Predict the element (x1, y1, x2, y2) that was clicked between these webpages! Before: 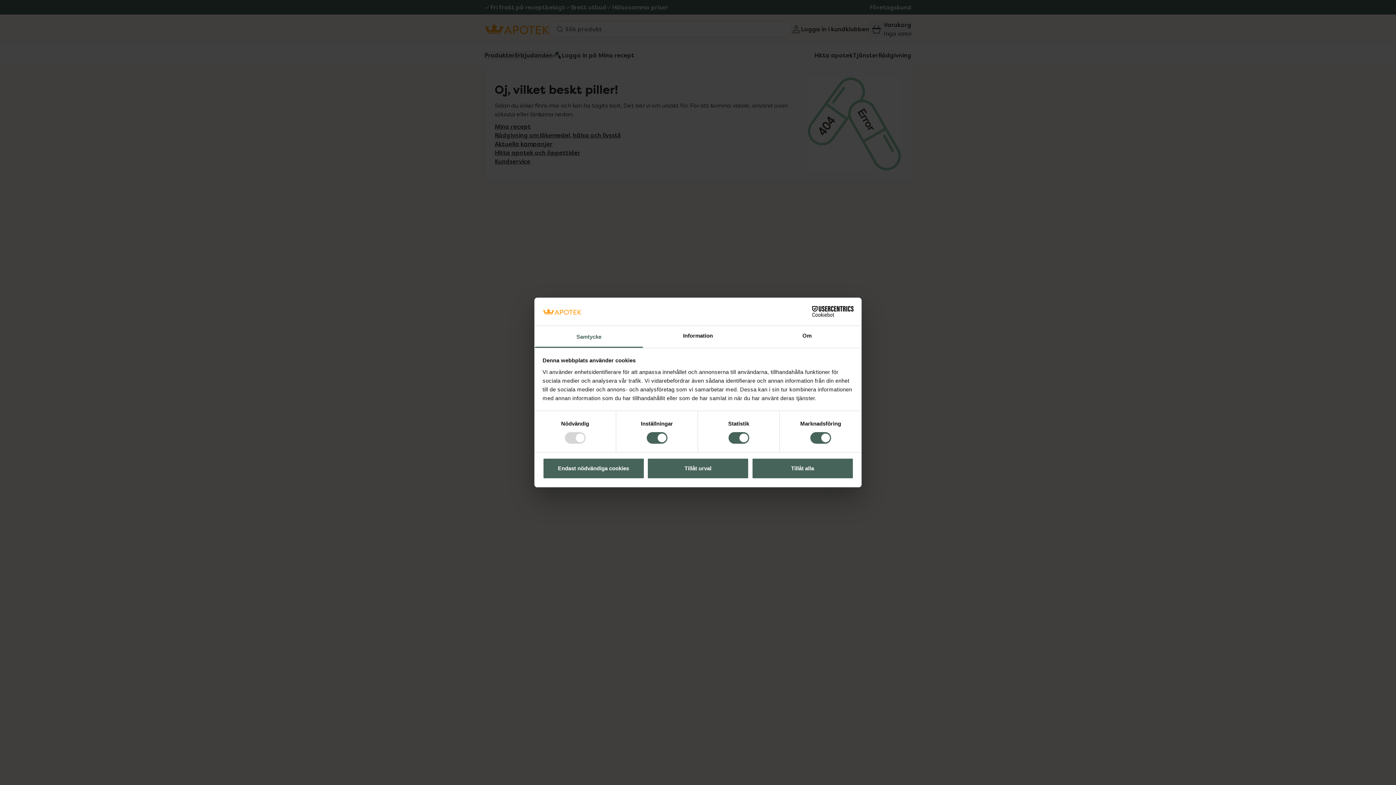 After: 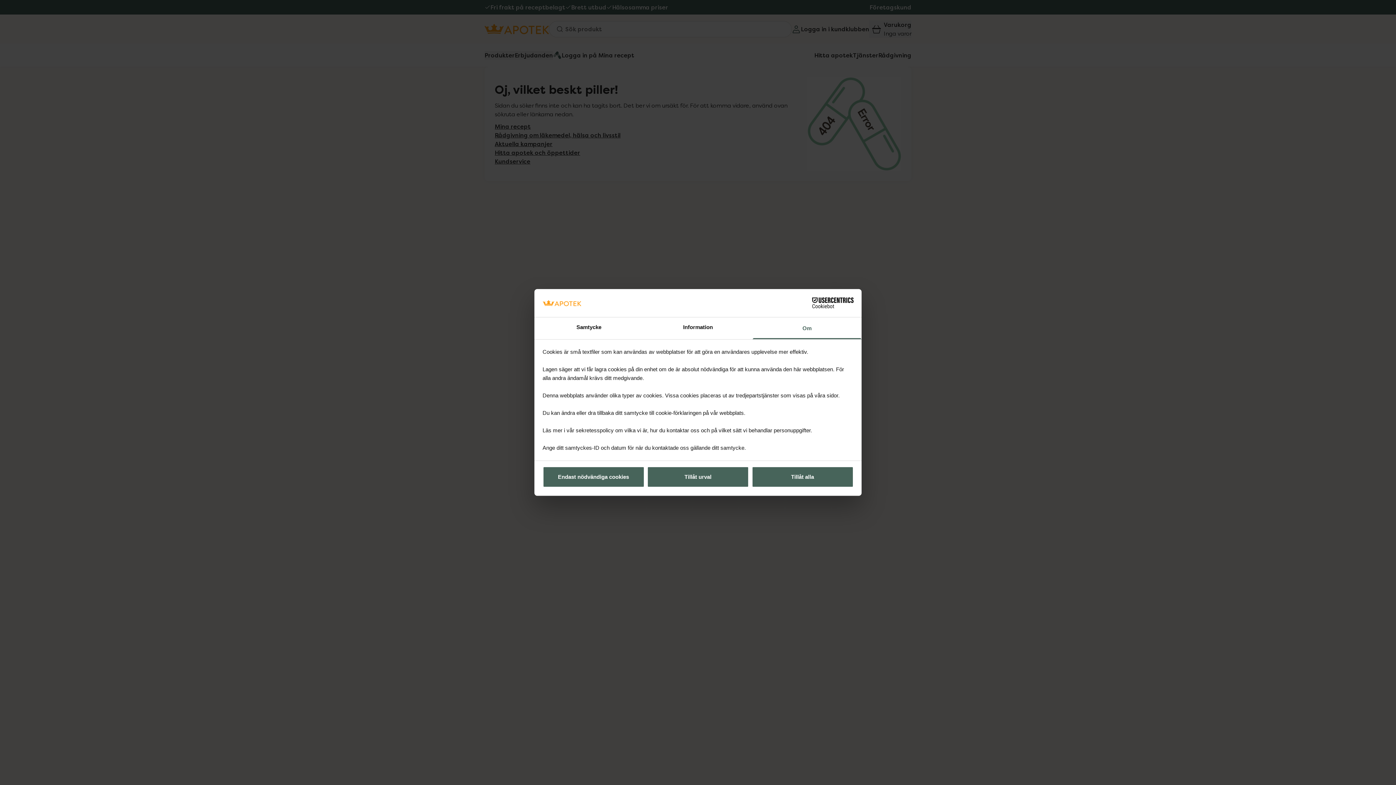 Action: bbox: (752, 326, 861, 347) label: Om